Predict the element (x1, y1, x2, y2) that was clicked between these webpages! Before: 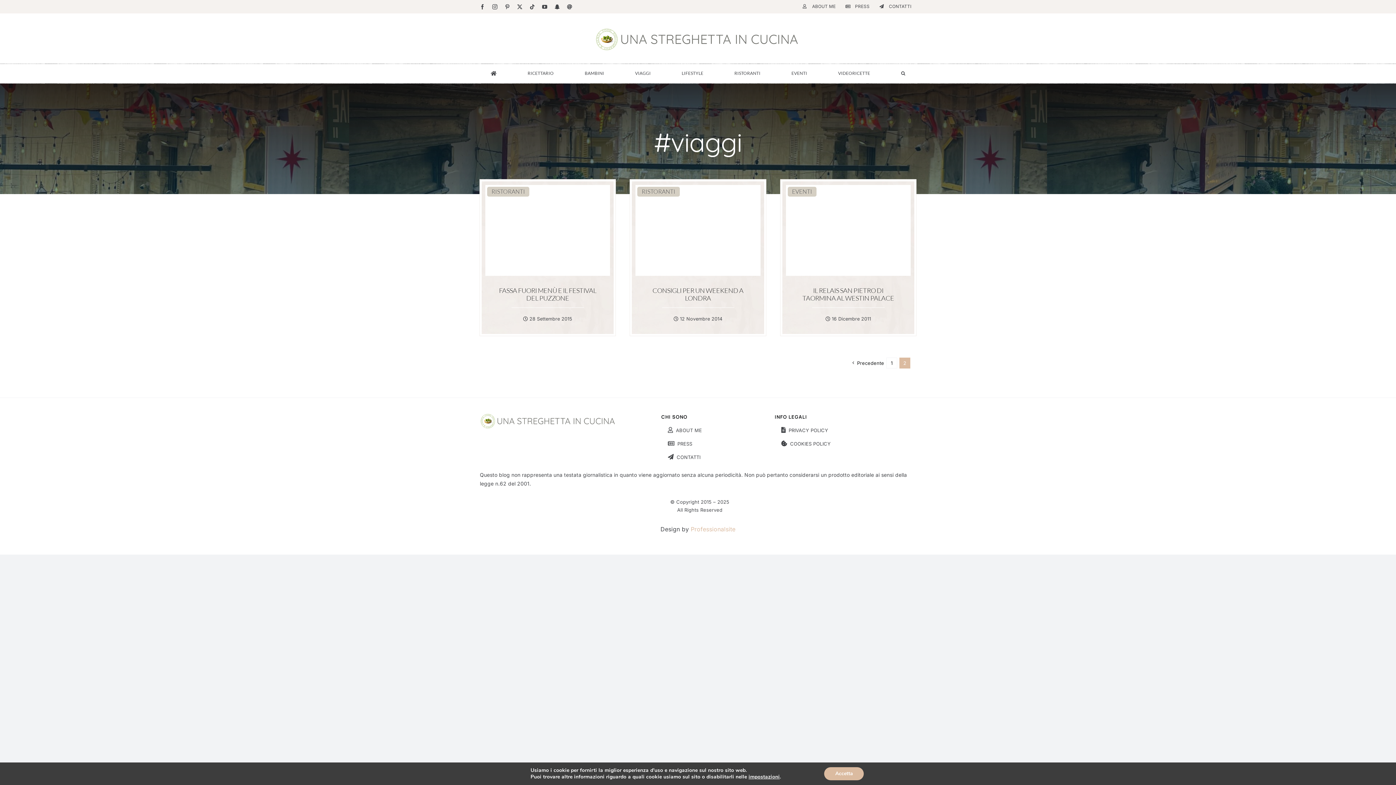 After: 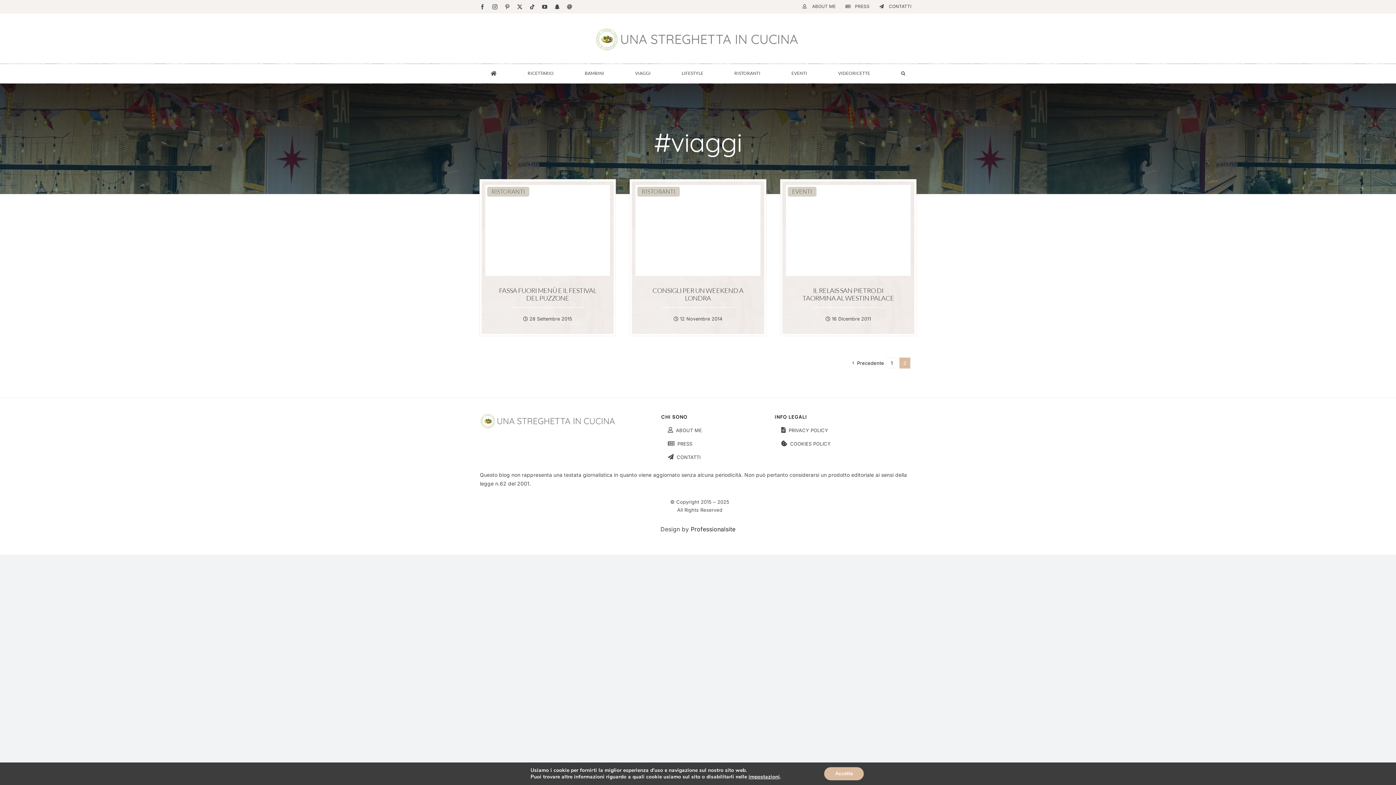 Action: label: Professionalsite bbox: (691, 525, 735, 533)